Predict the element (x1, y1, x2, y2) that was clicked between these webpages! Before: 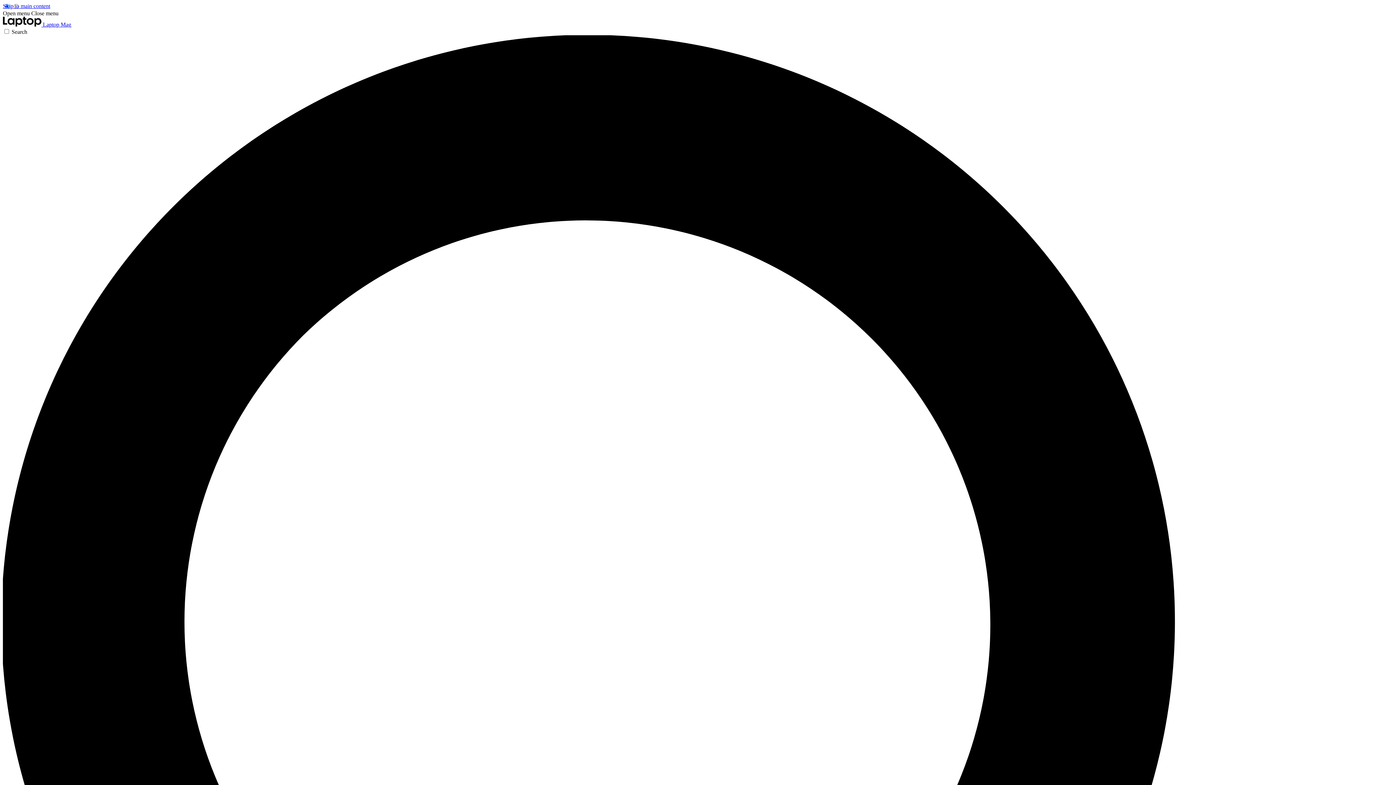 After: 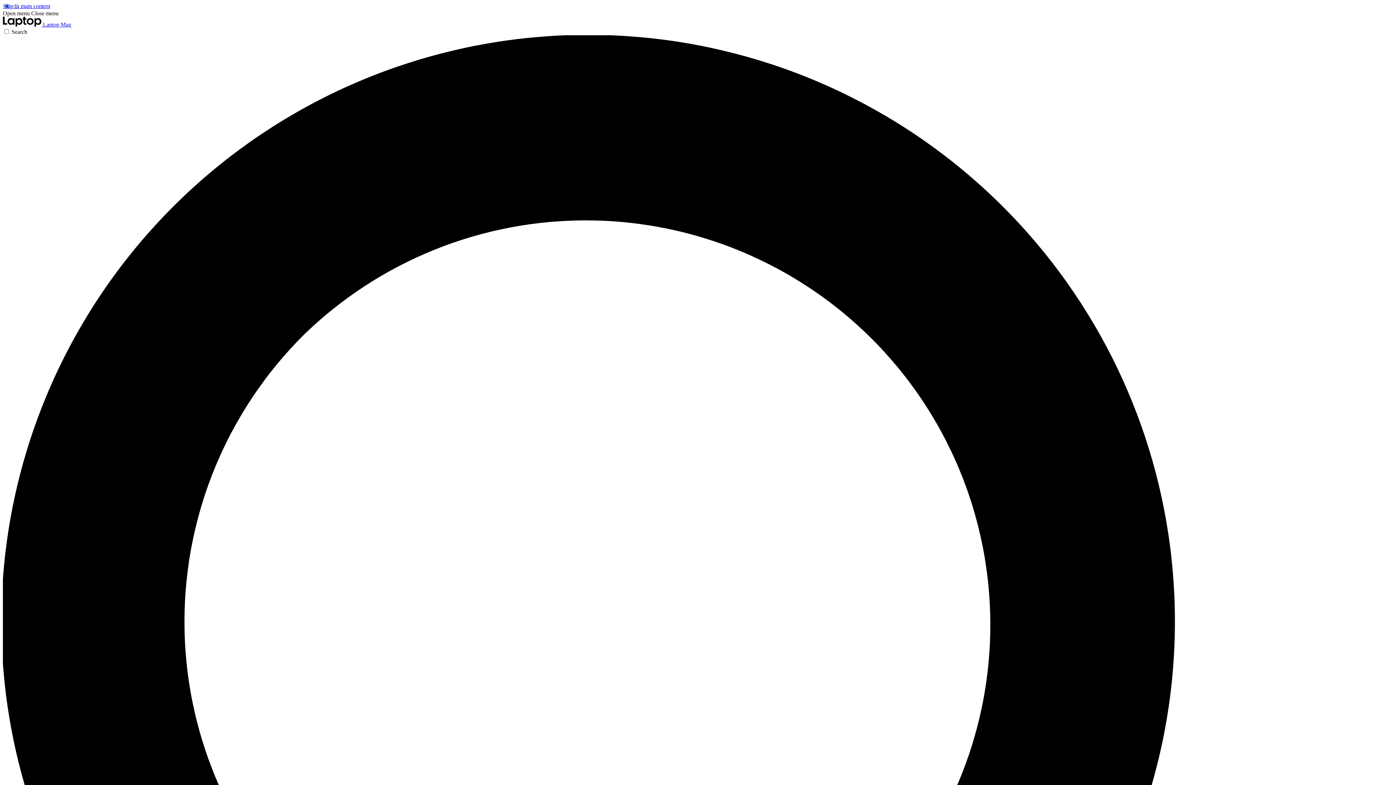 Action: bbox: (31, 10, 58, 16) label: Close menu